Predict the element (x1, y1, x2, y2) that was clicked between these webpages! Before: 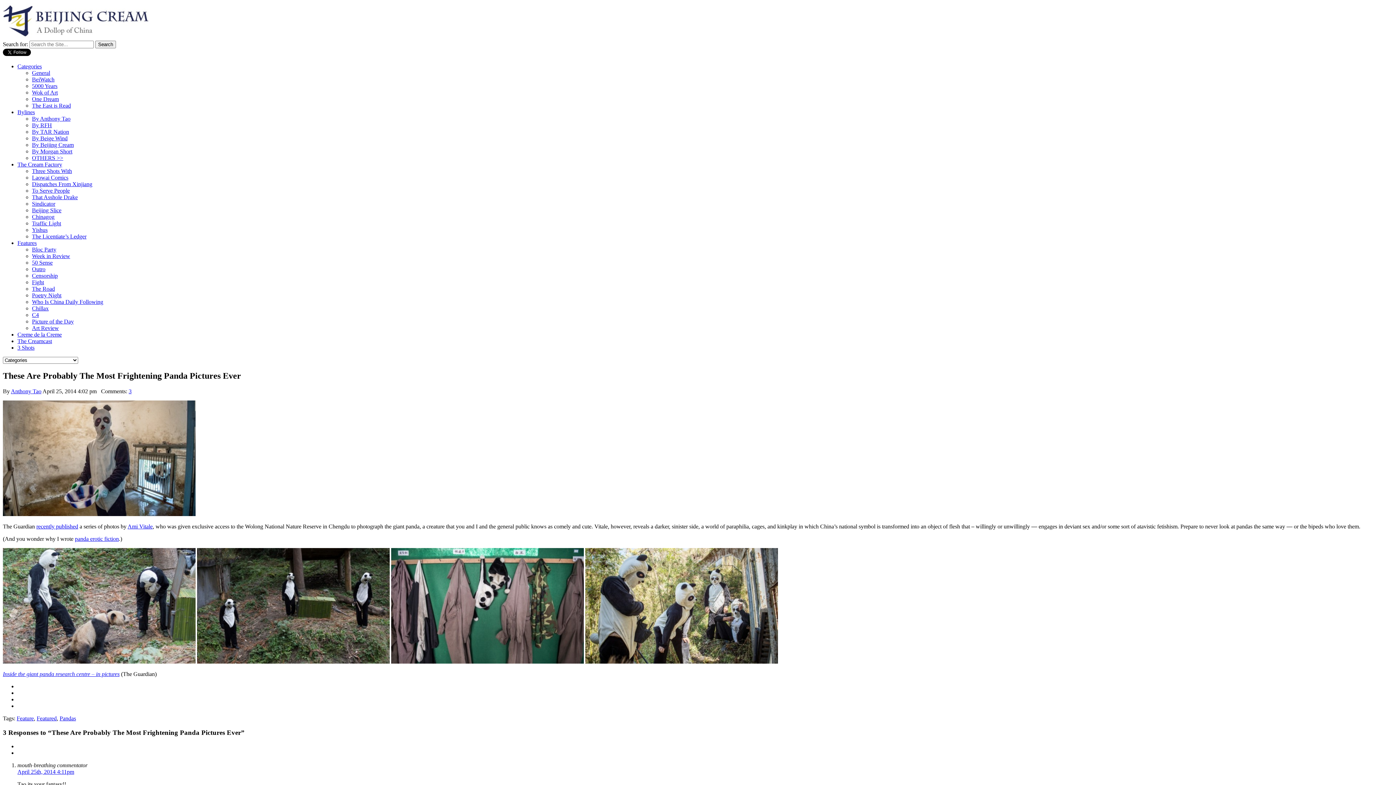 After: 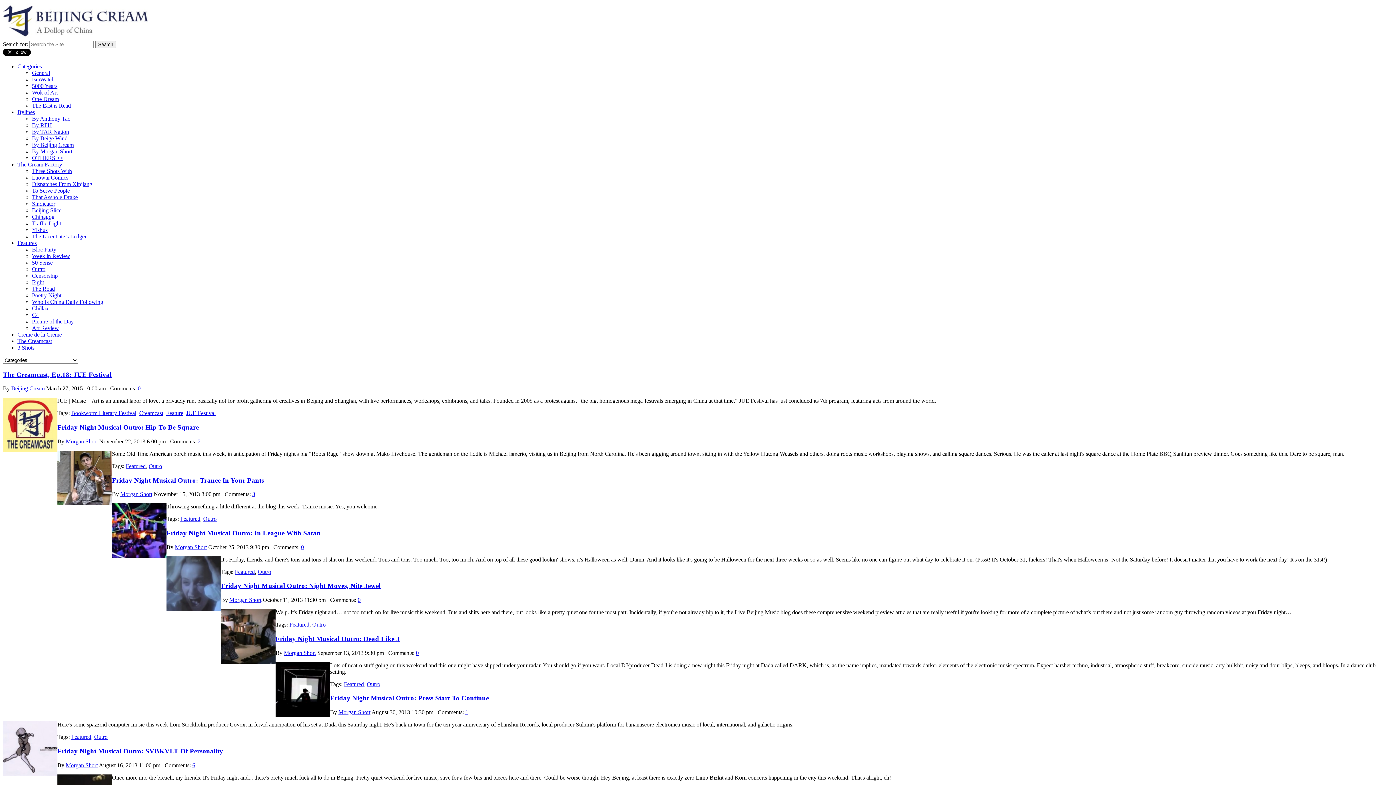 Action: label: By Morgan Short bbox: (32, 148, 72, 154)